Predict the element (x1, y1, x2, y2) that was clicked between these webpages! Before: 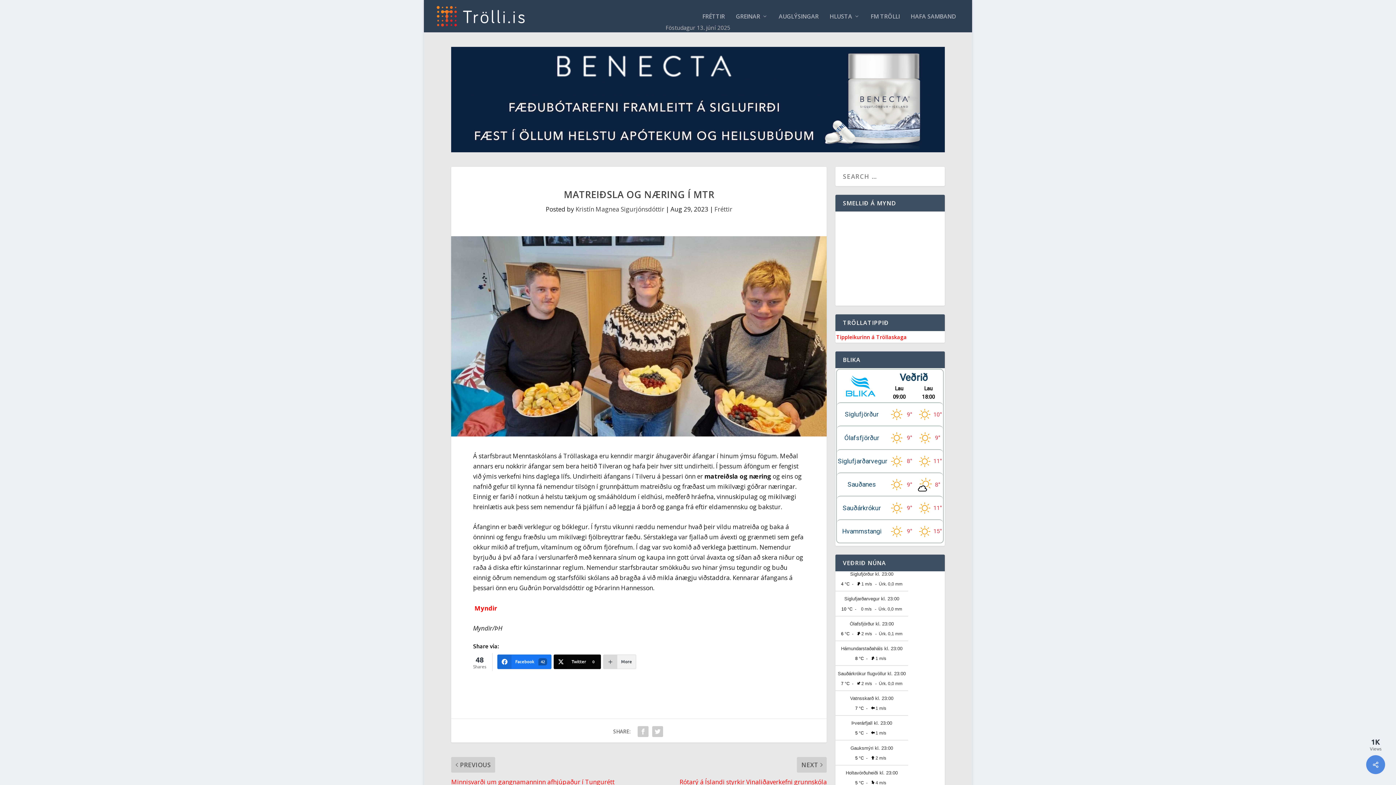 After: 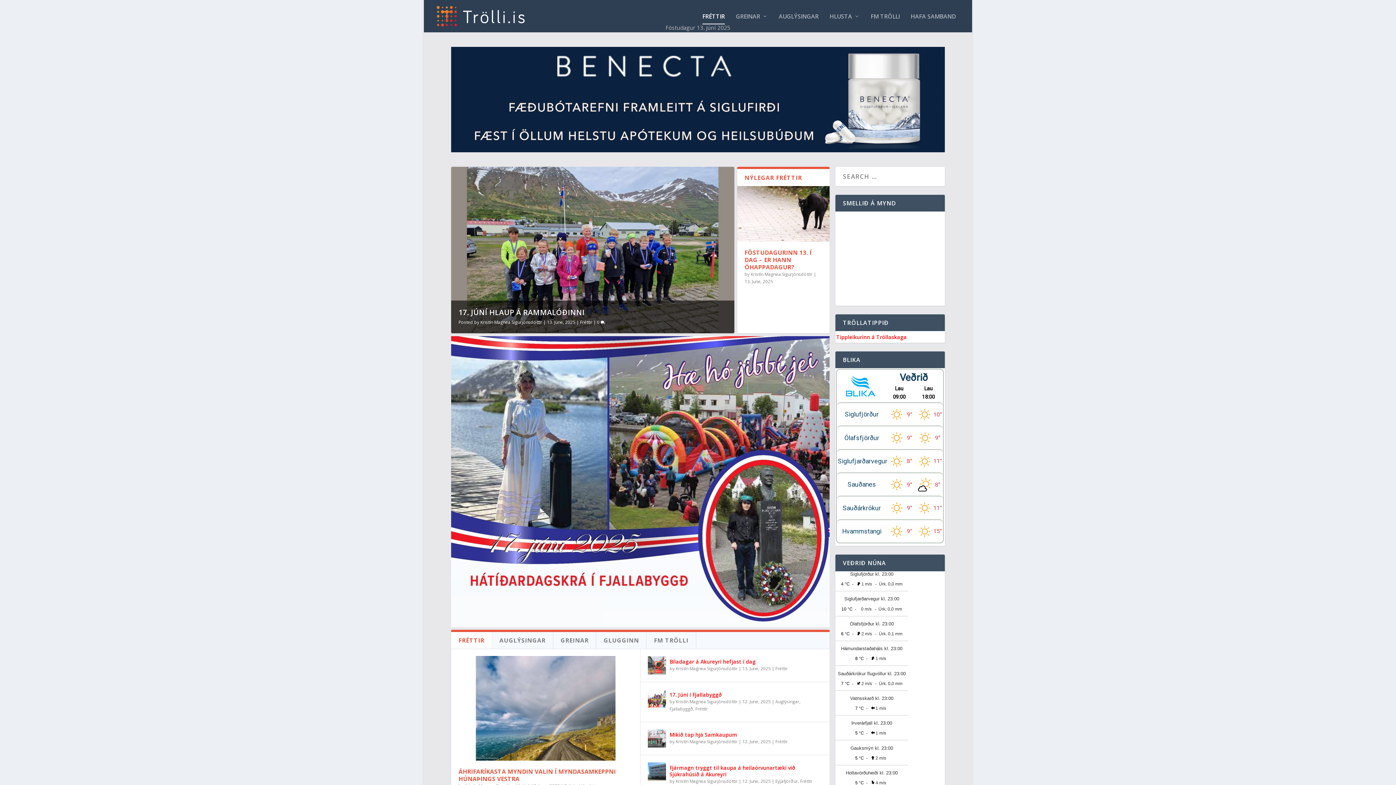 Action: bbox: (434, 4, 524, 28)